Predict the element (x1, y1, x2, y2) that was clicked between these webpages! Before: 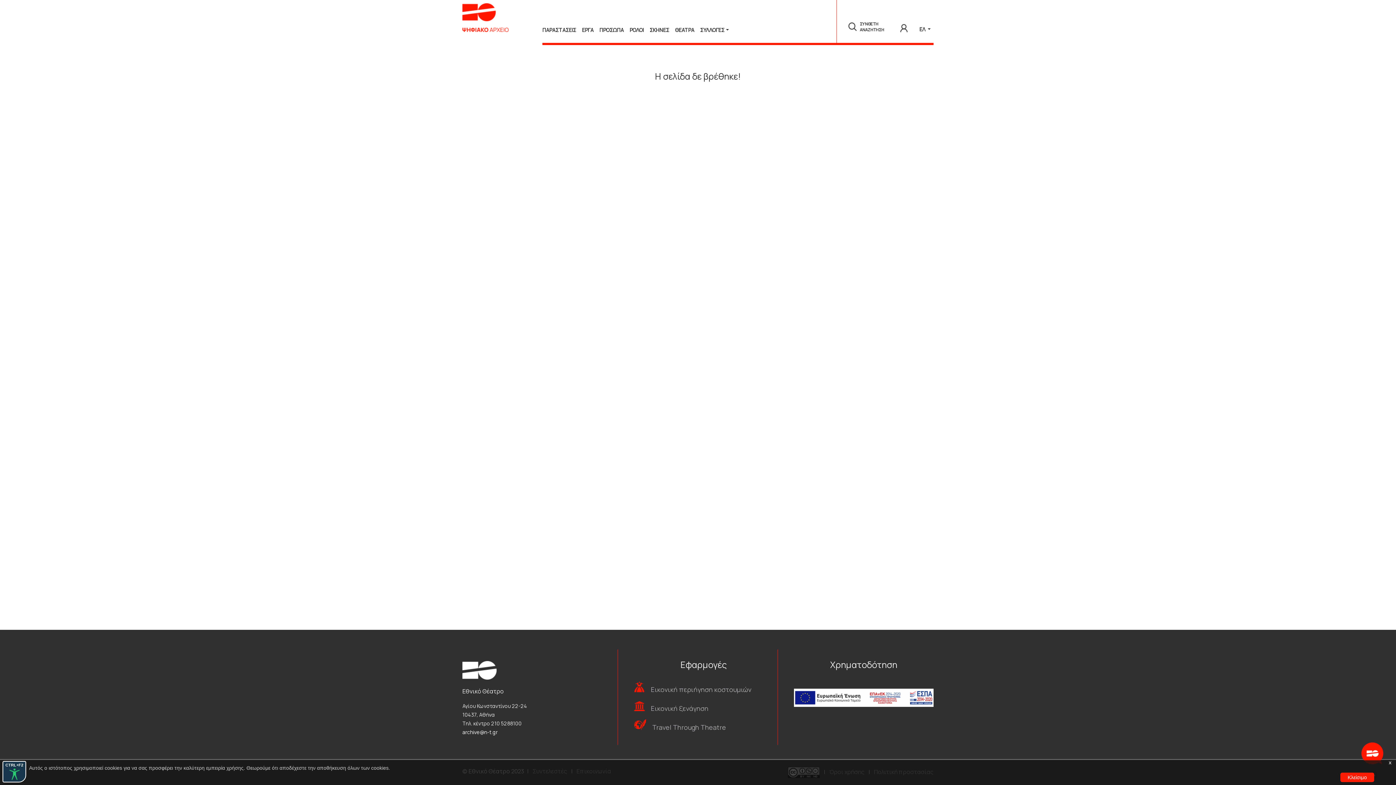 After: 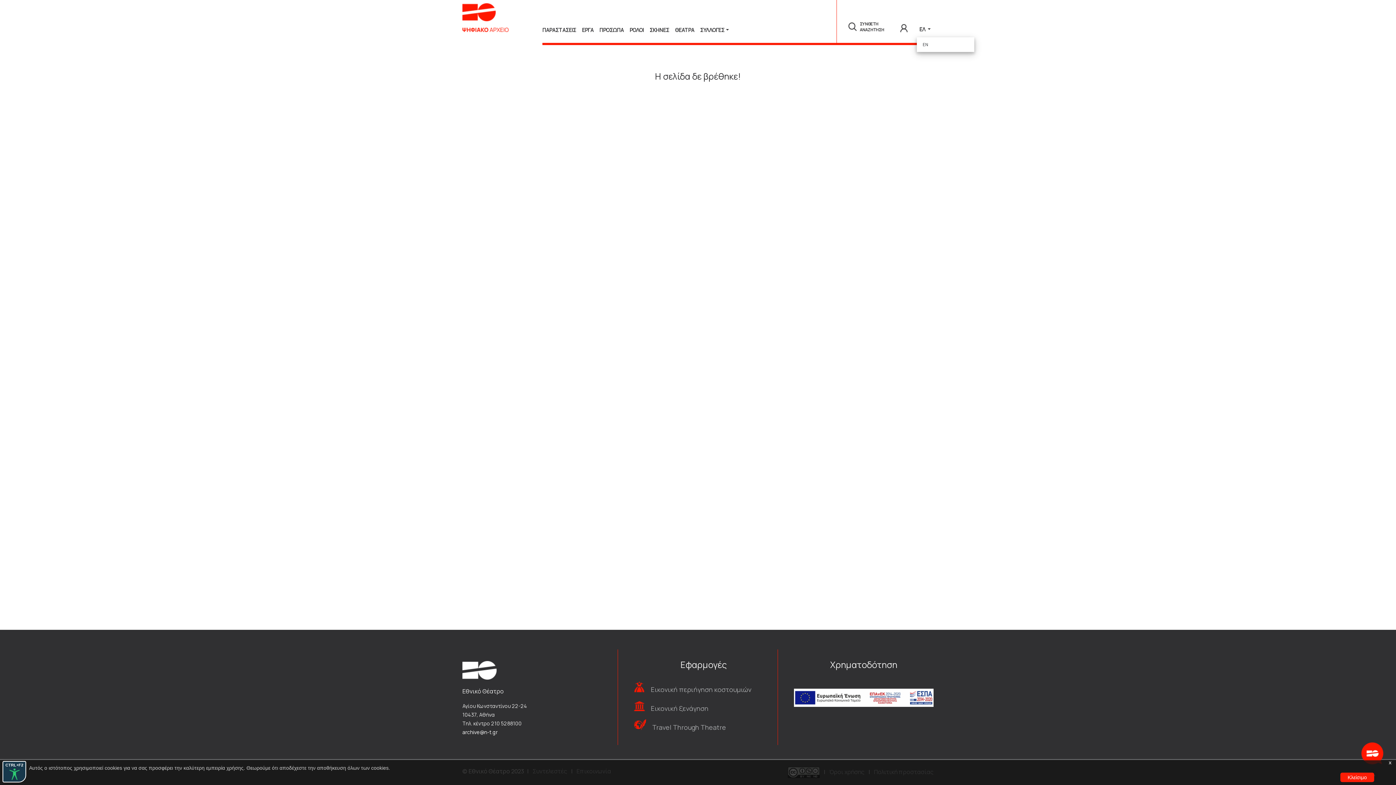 Action: bbox: (916, 22, 933, 36) label: ΕΛ 